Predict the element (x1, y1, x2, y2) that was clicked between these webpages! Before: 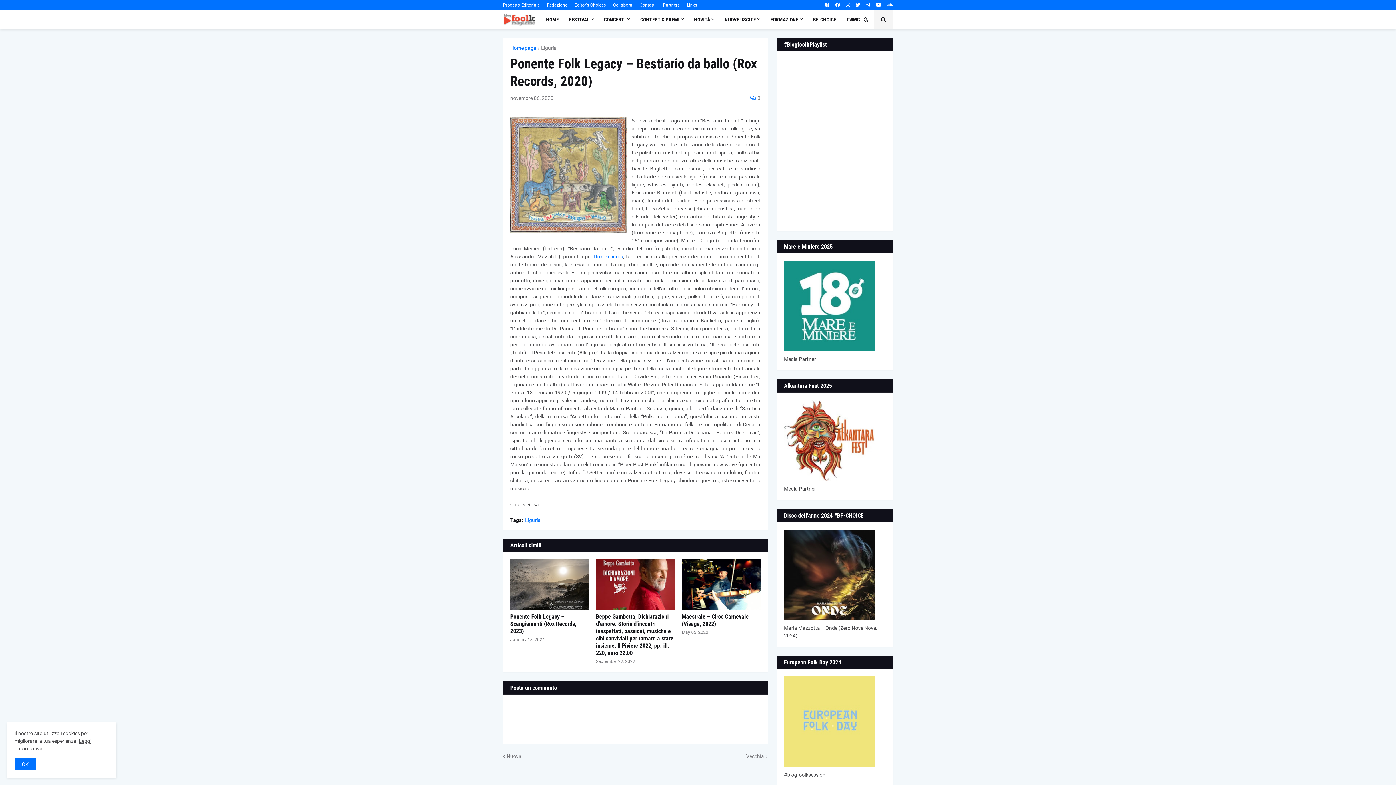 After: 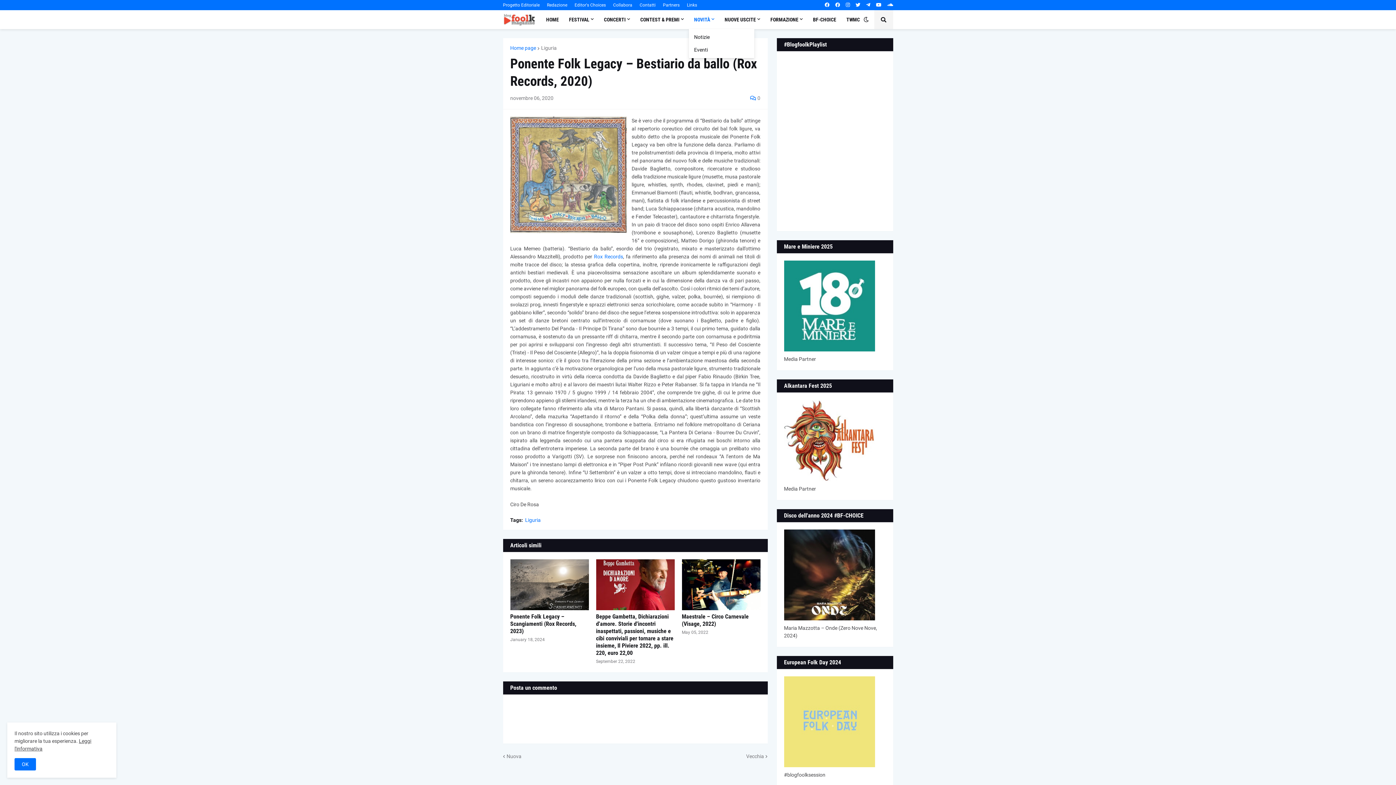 Action: label: NOVITÀ bbox: (689, 10, 719, 29)